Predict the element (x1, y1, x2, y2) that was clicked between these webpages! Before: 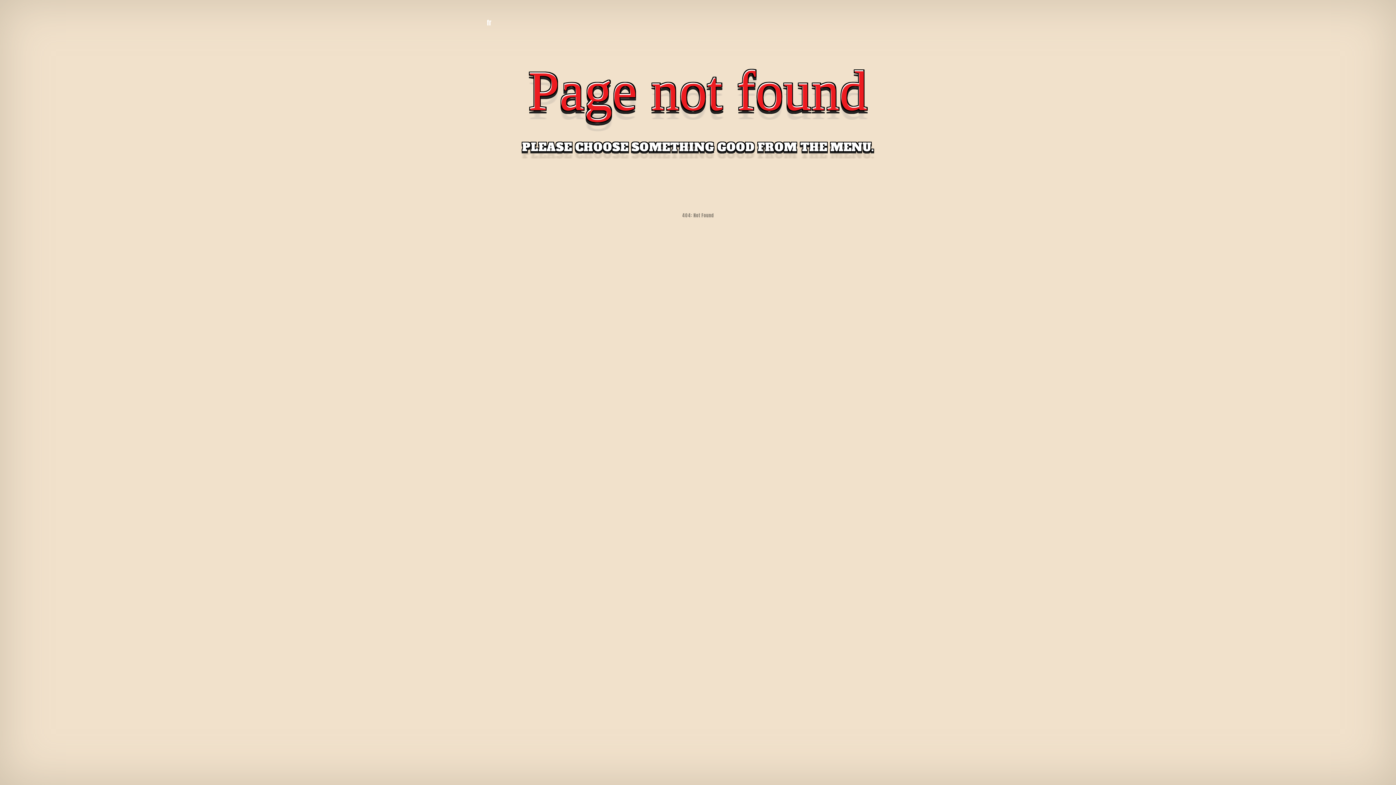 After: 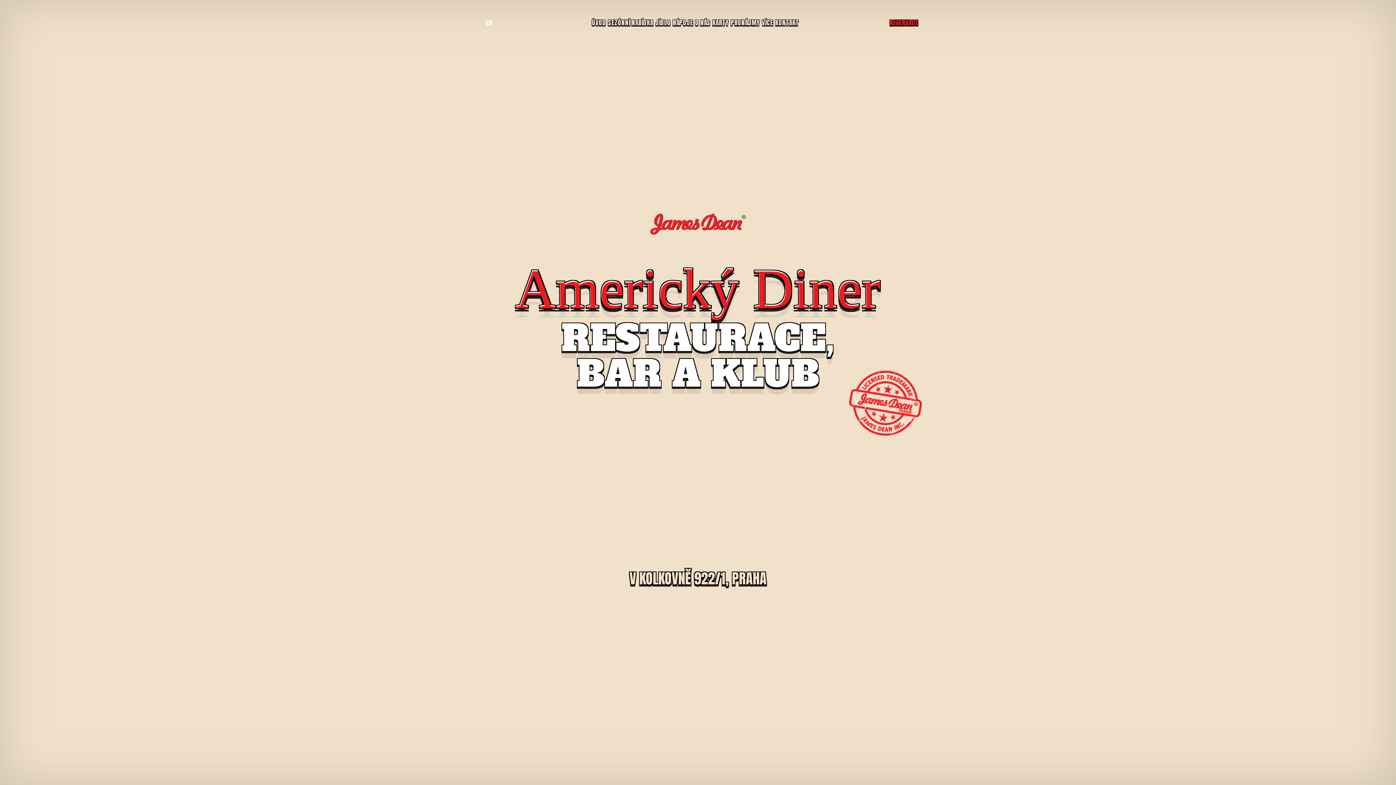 Action: bbox: (649, 25, 746, 56)